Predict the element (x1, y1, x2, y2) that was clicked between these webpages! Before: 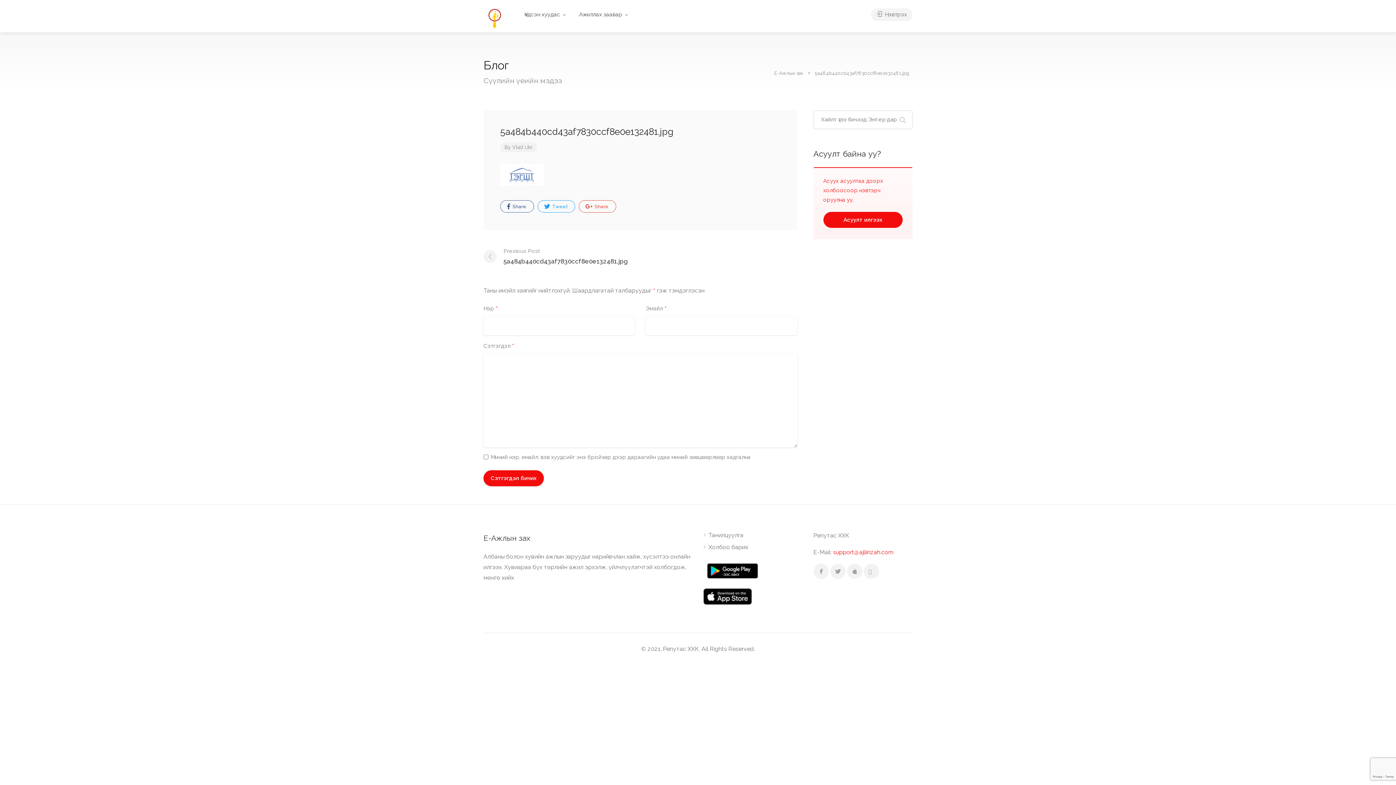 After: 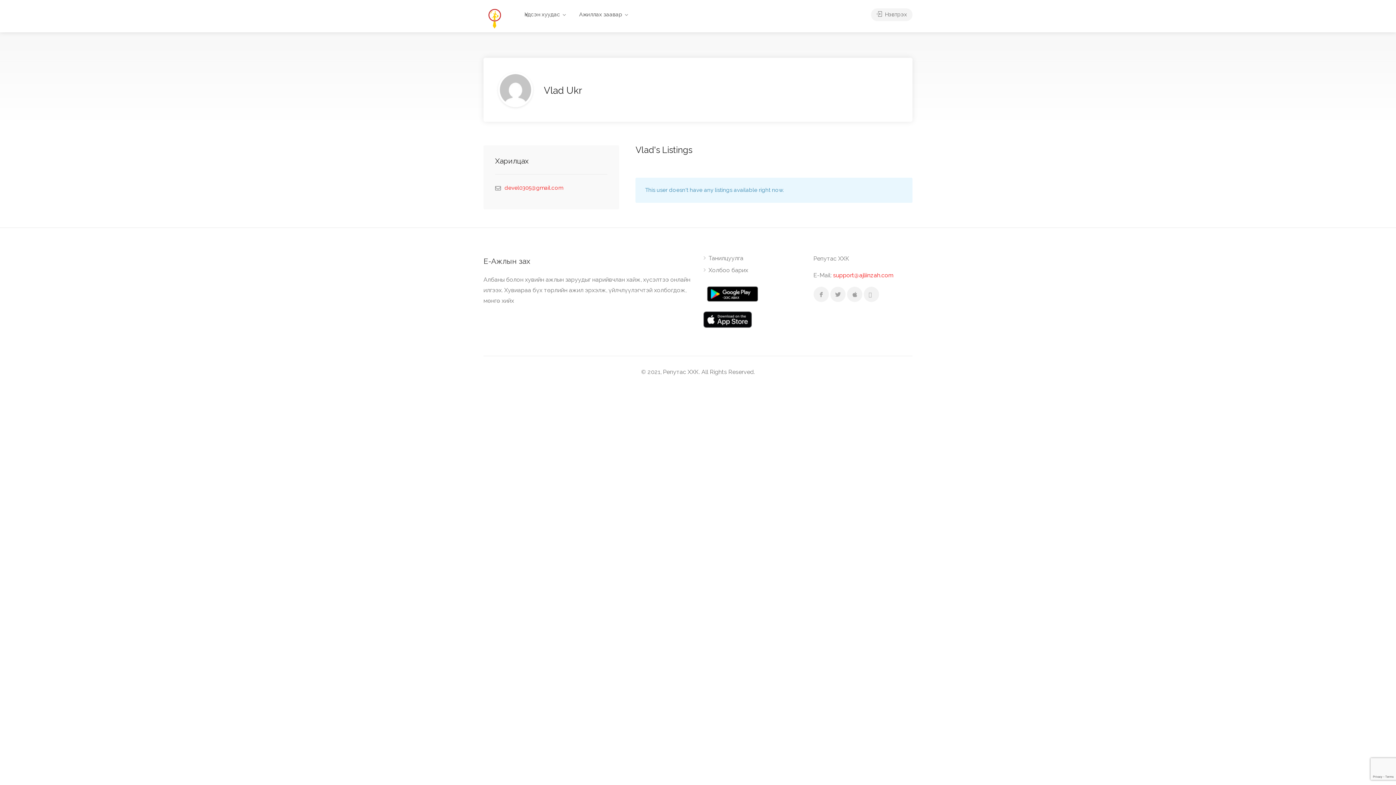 Action: label: Vlad Ukr bbox: (512, 144, 532, 150)